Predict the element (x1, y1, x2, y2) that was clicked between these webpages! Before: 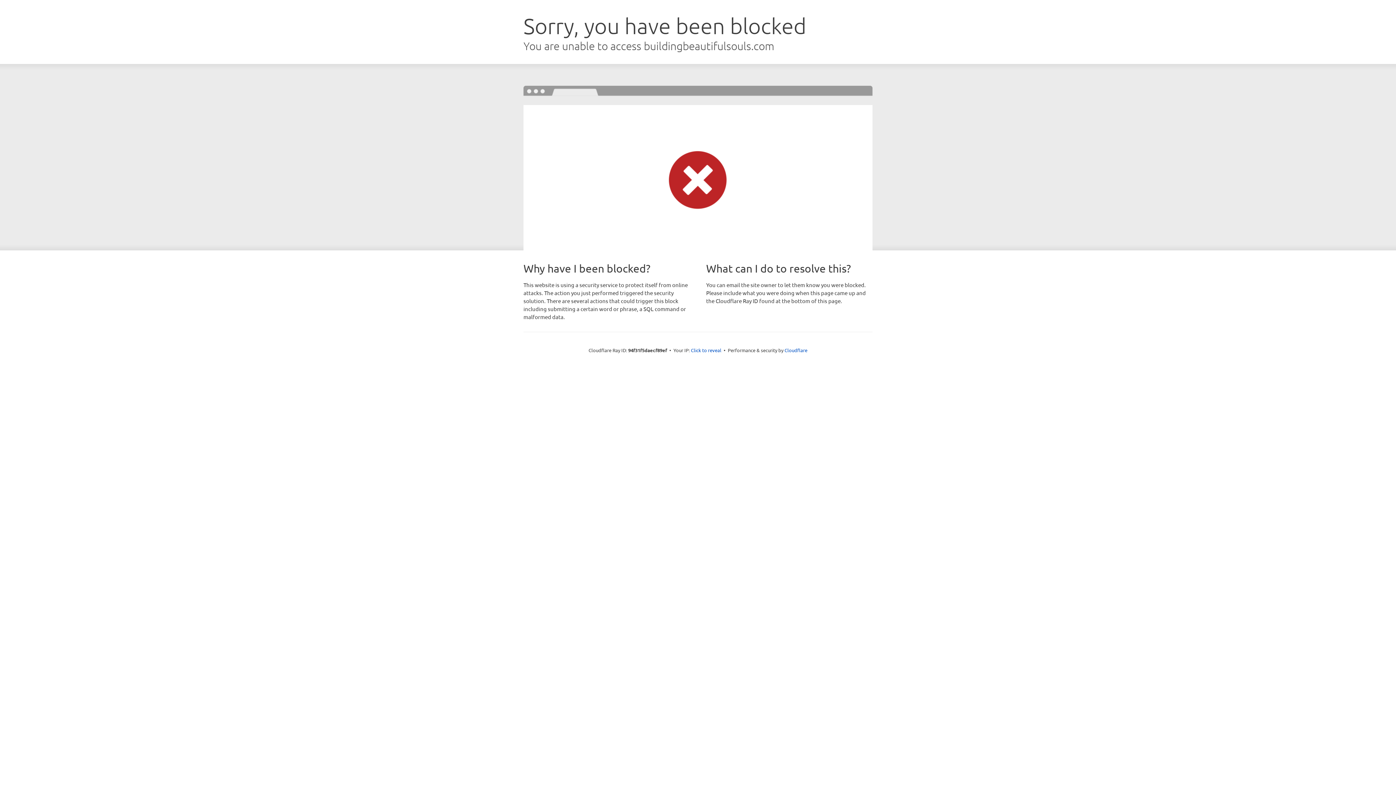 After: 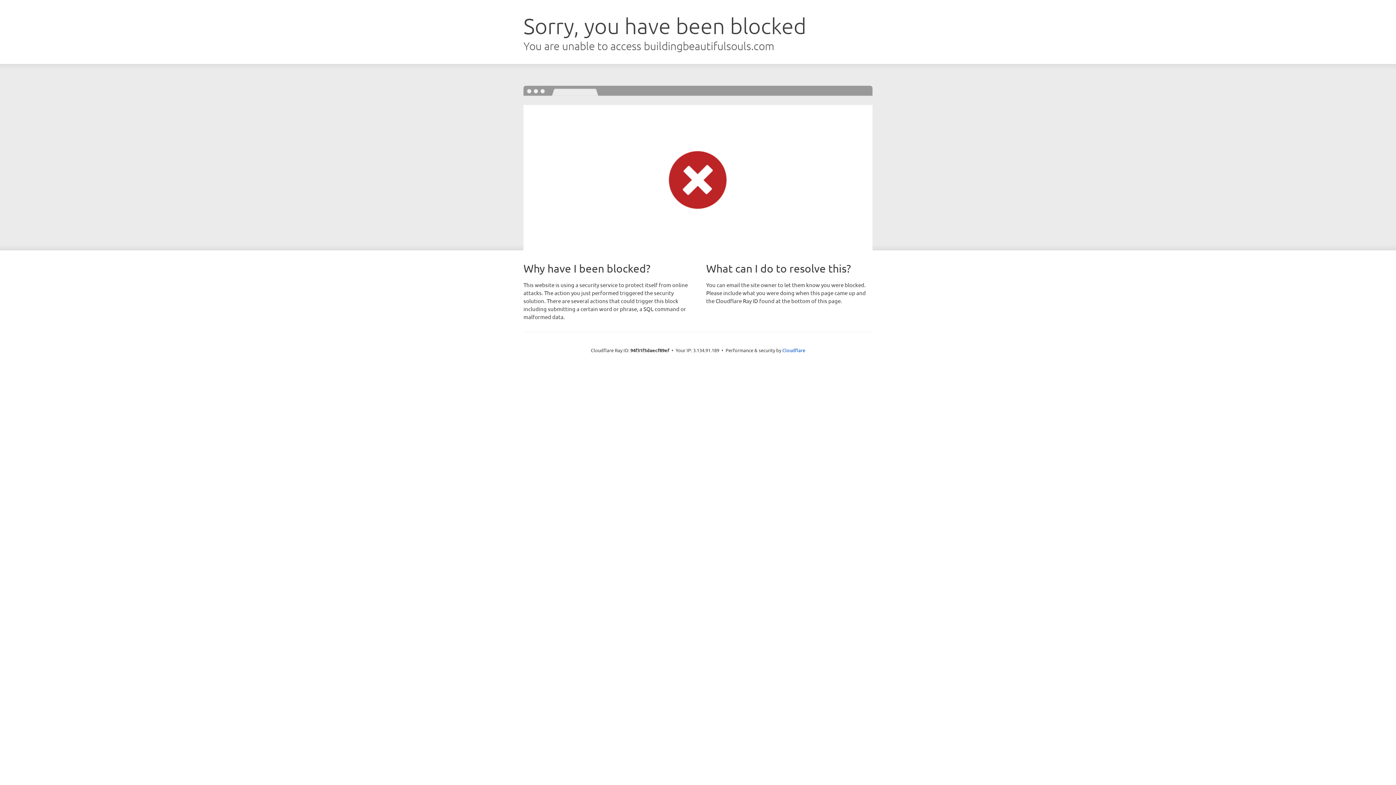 Action: bbox: (691, 346, 721, 353) label: Click to reveal